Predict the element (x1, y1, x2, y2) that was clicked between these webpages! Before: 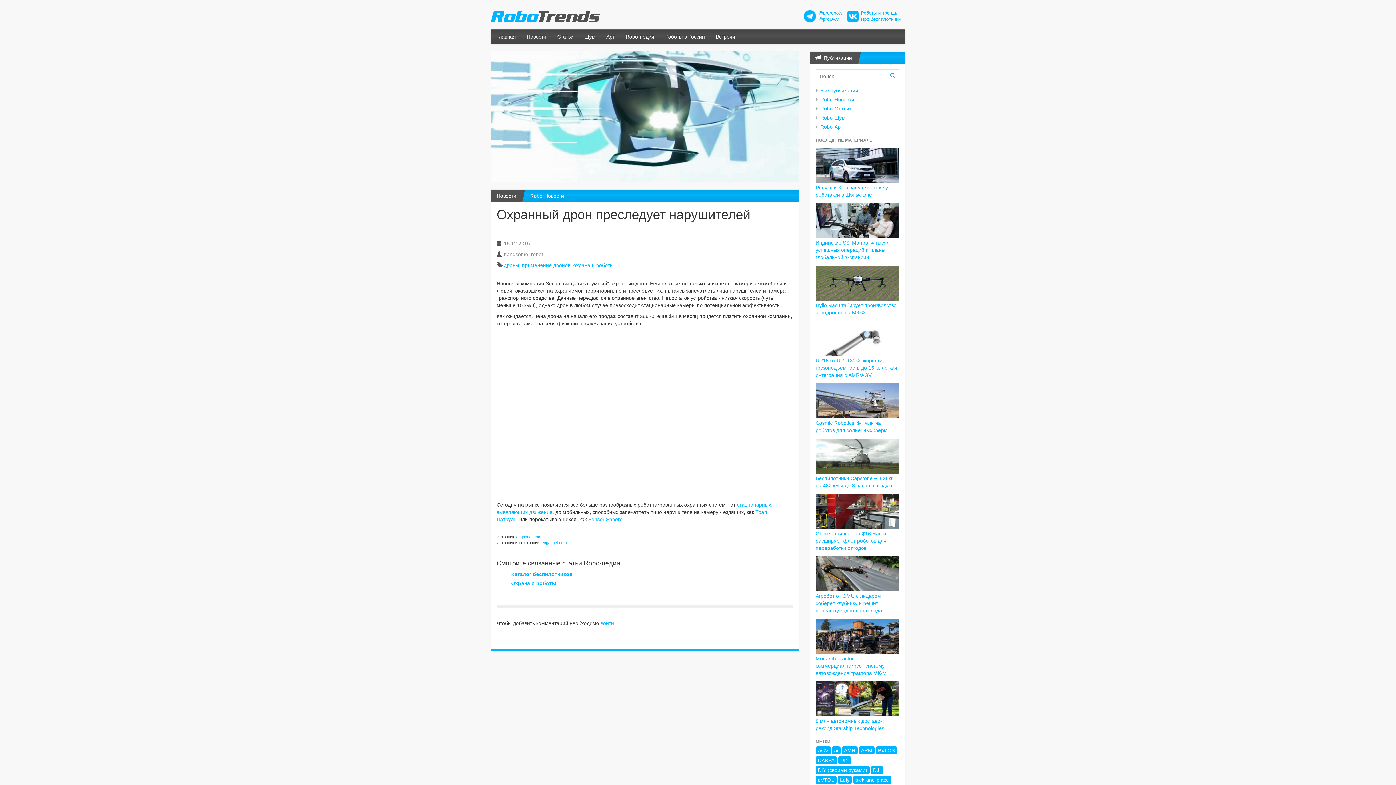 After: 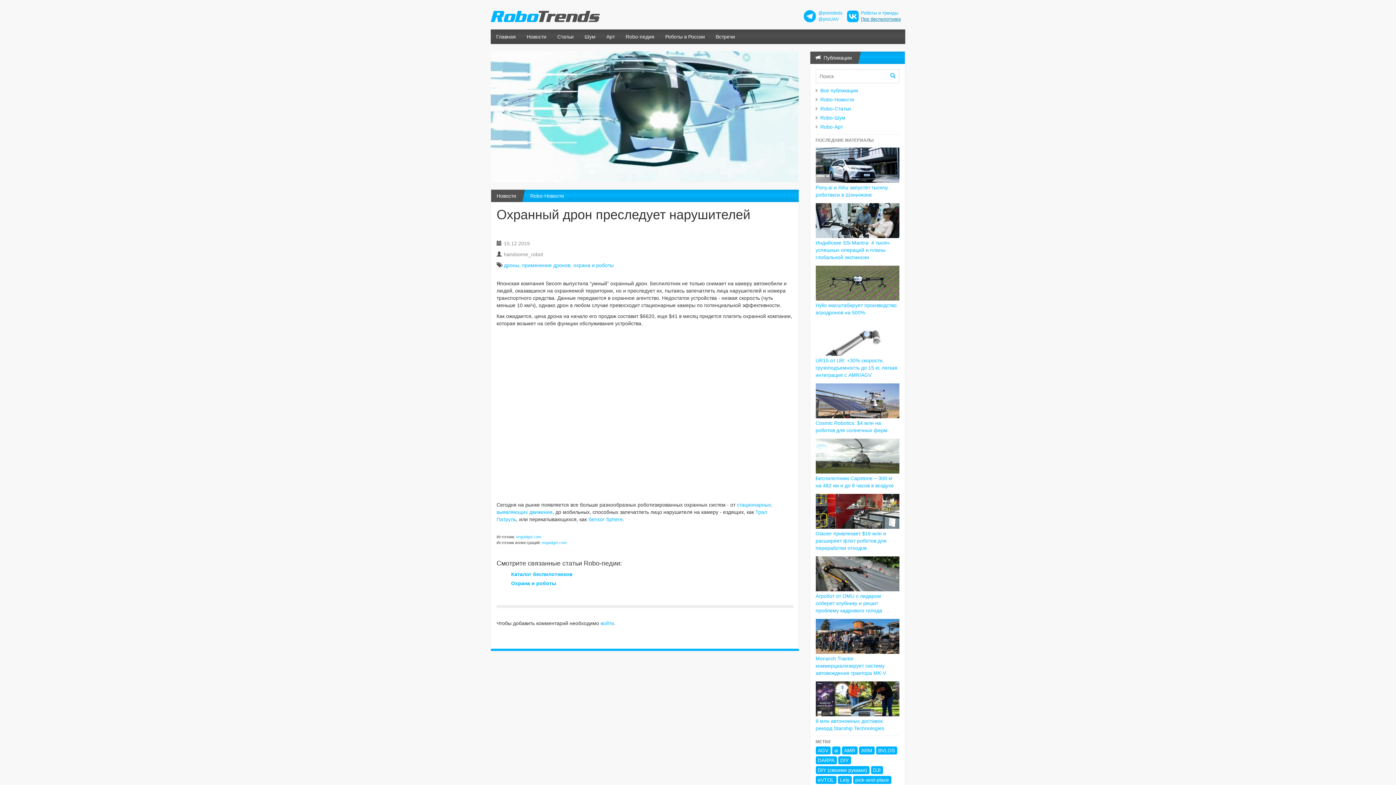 Action: label: Про беспилотники bbox: (861, 16, 901, 21)